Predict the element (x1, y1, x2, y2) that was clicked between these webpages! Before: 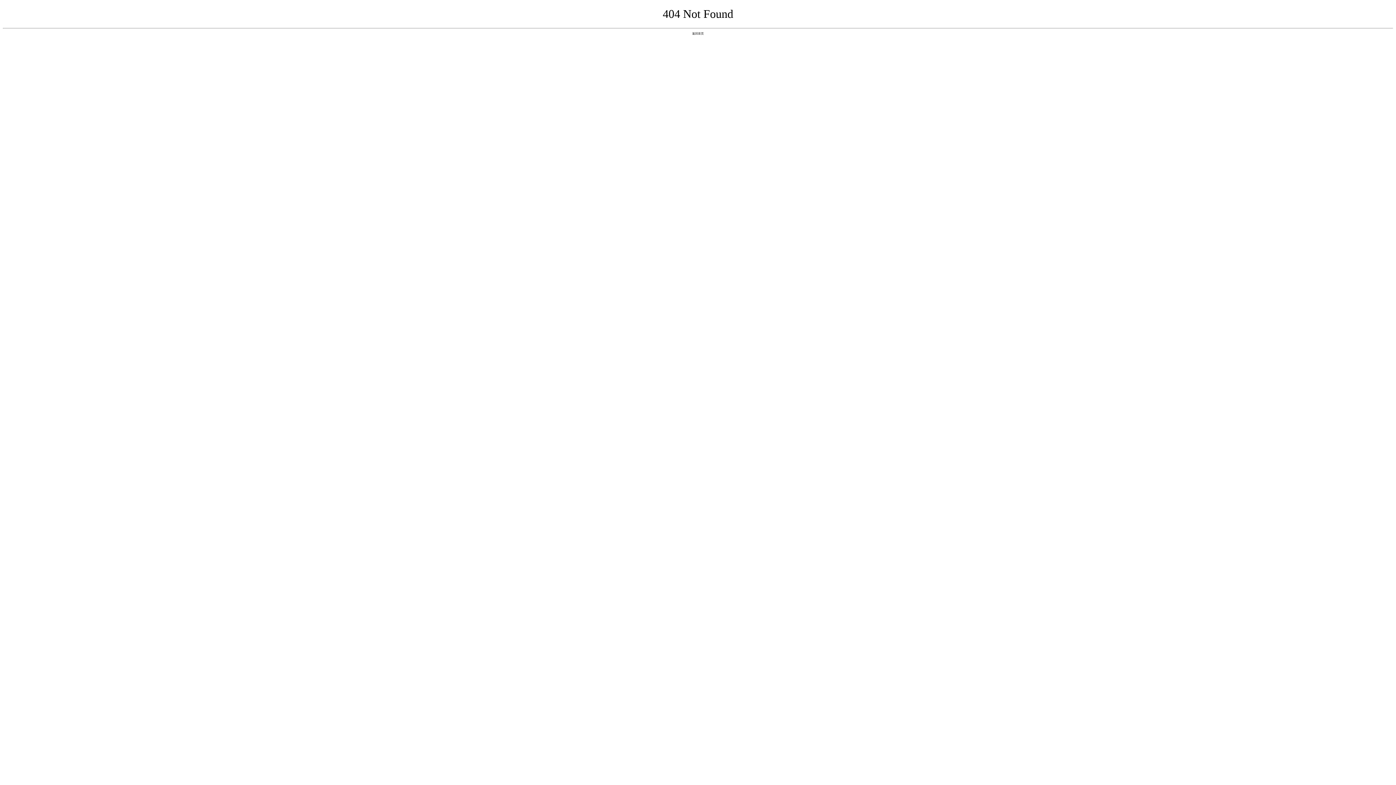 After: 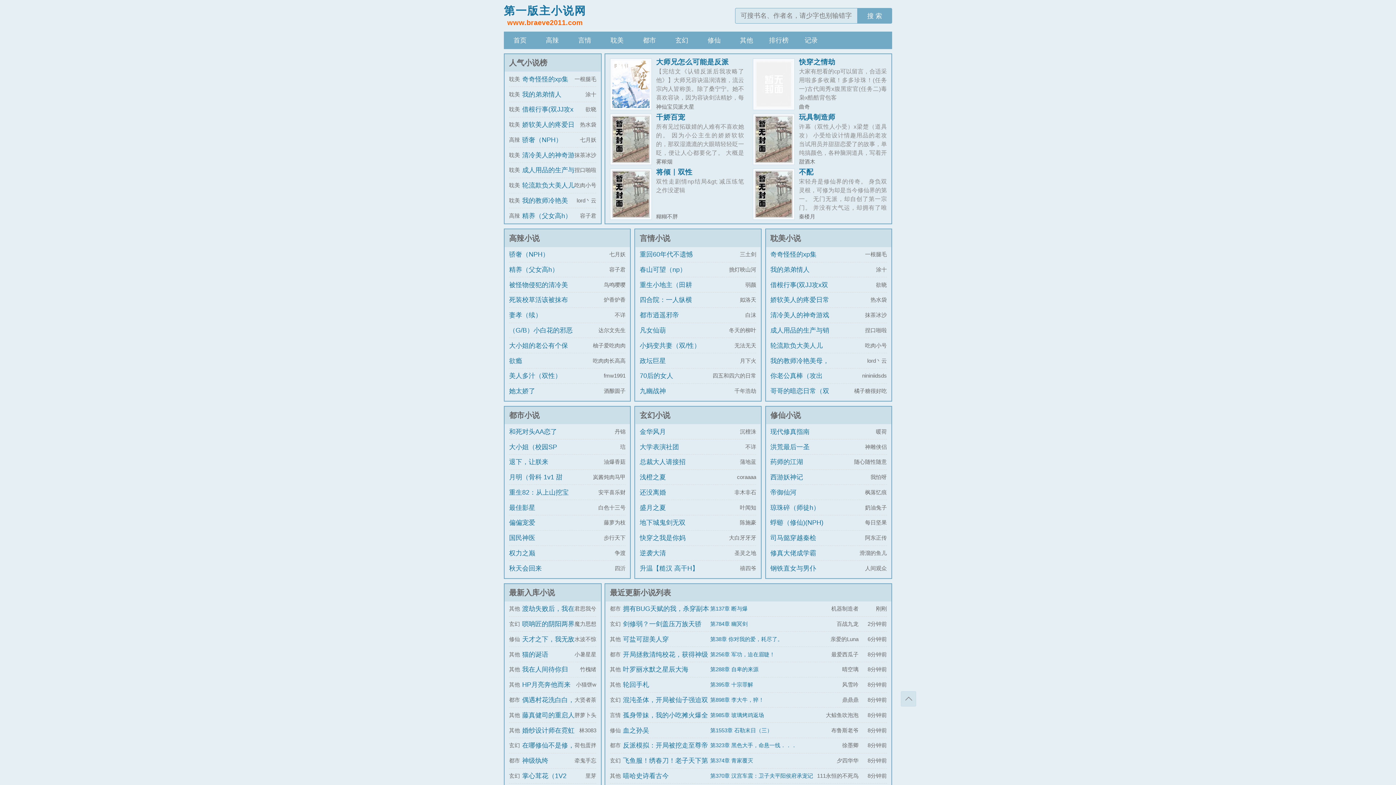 Action: label: 返回首页 bbox: (692, 31, 704, 35)